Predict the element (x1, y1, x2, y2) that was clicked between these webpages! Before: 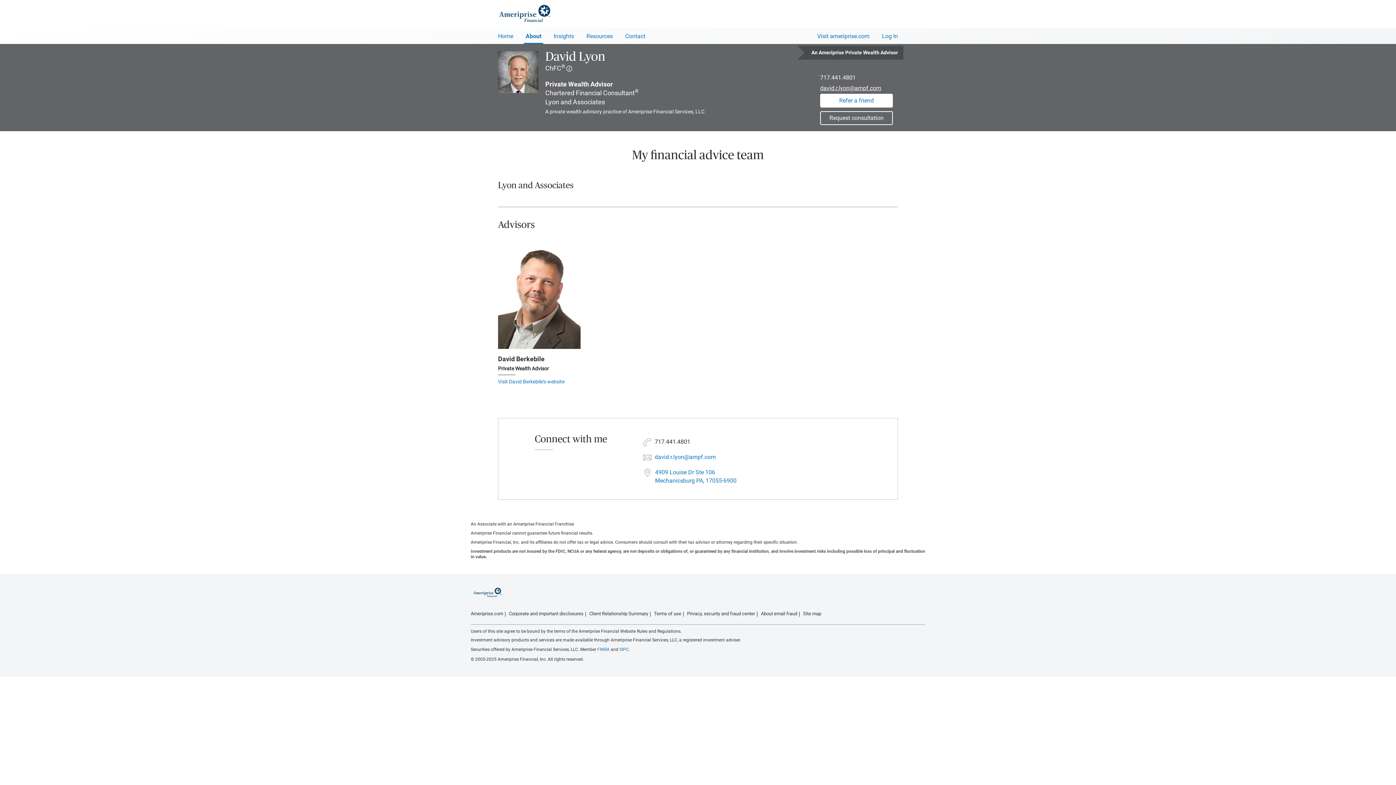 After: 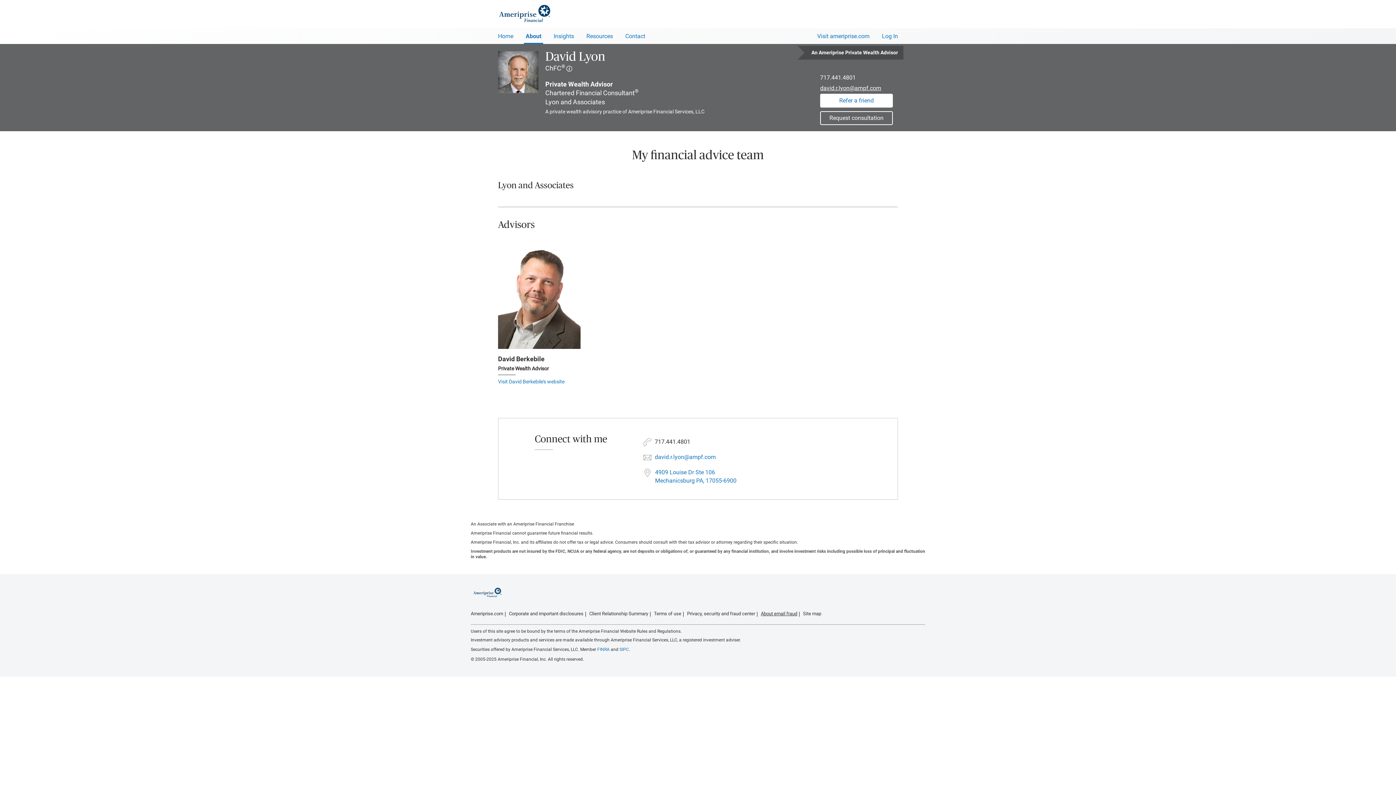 Action: bbox: (761, 611, 797, 616) label: About email fraud